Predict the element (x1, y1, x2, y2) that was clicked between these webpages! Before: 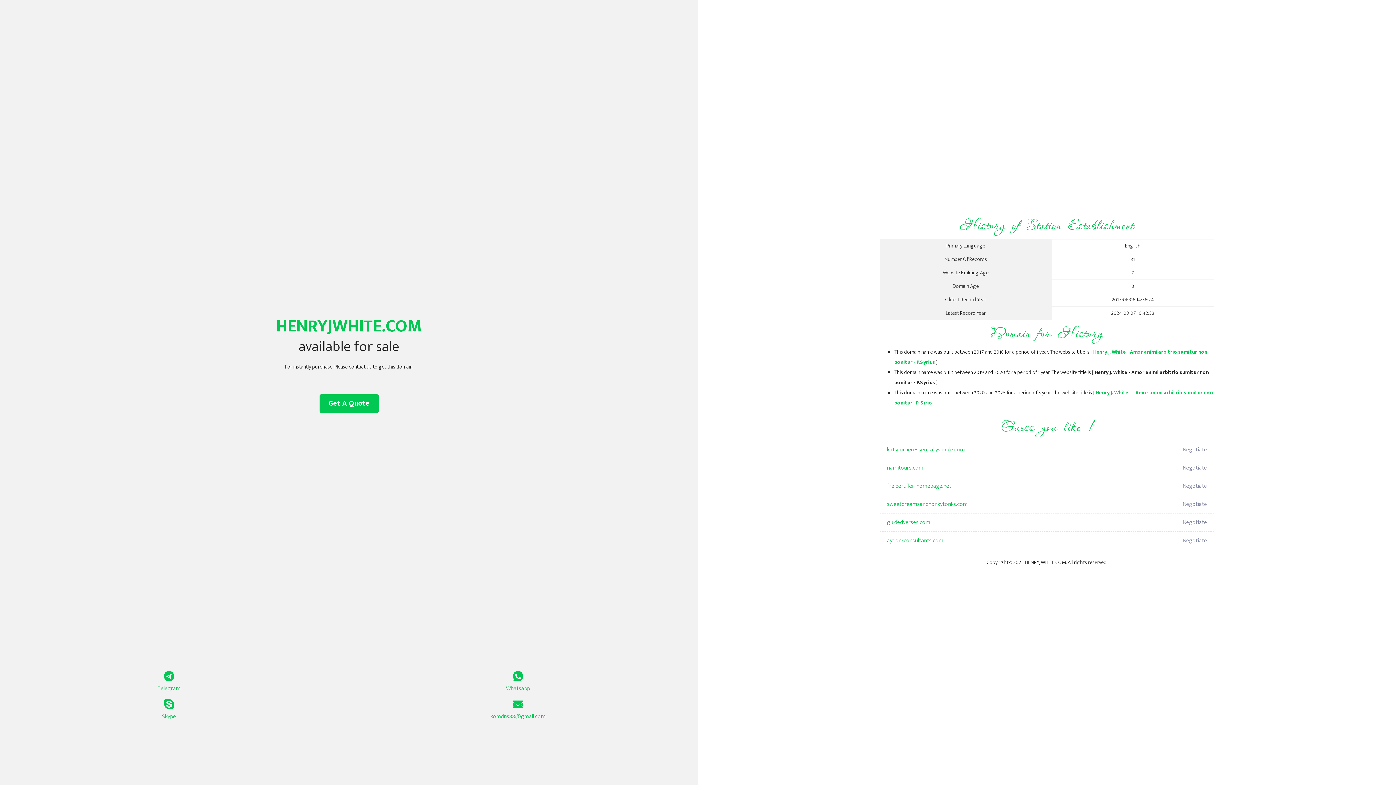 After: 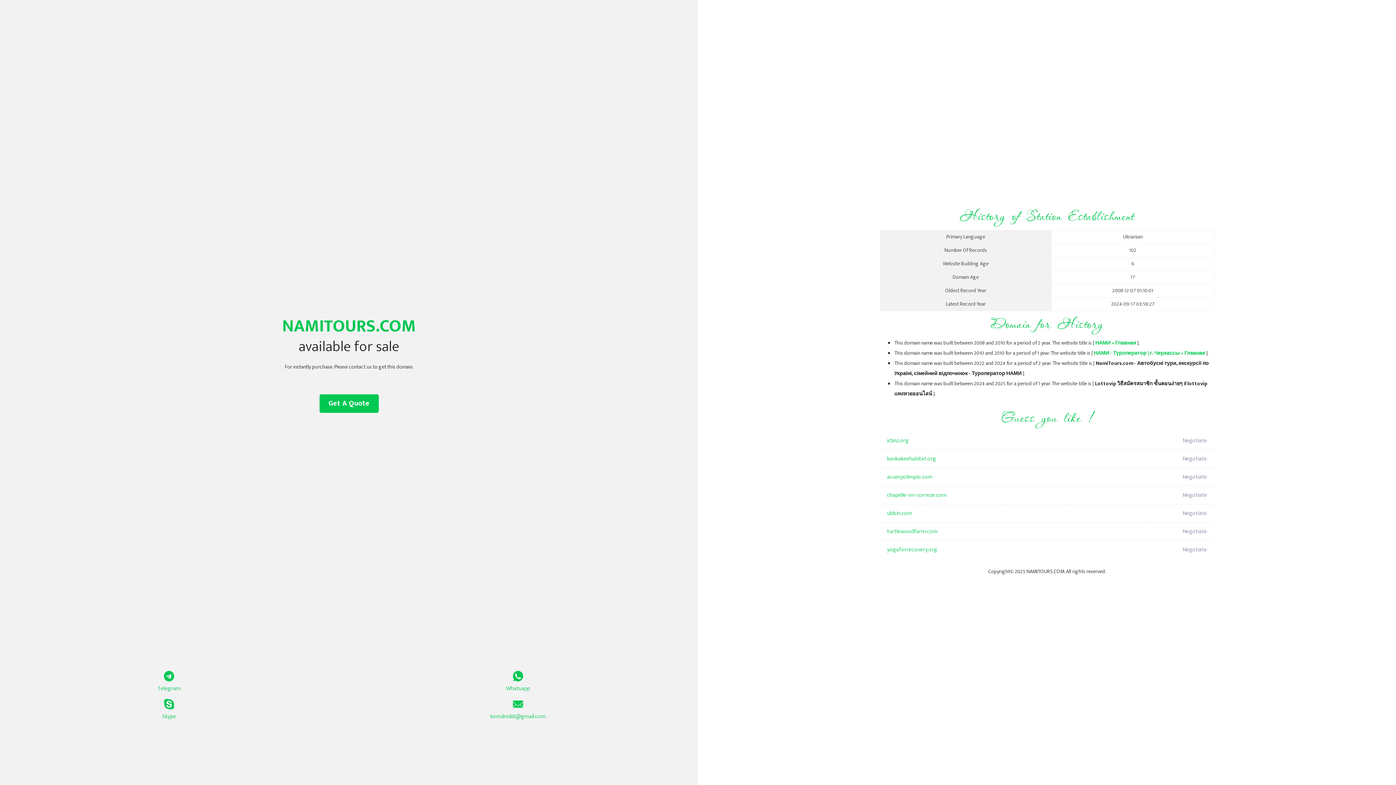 Action: bbox: (887, 459, 1098, 477) label: namitours.com